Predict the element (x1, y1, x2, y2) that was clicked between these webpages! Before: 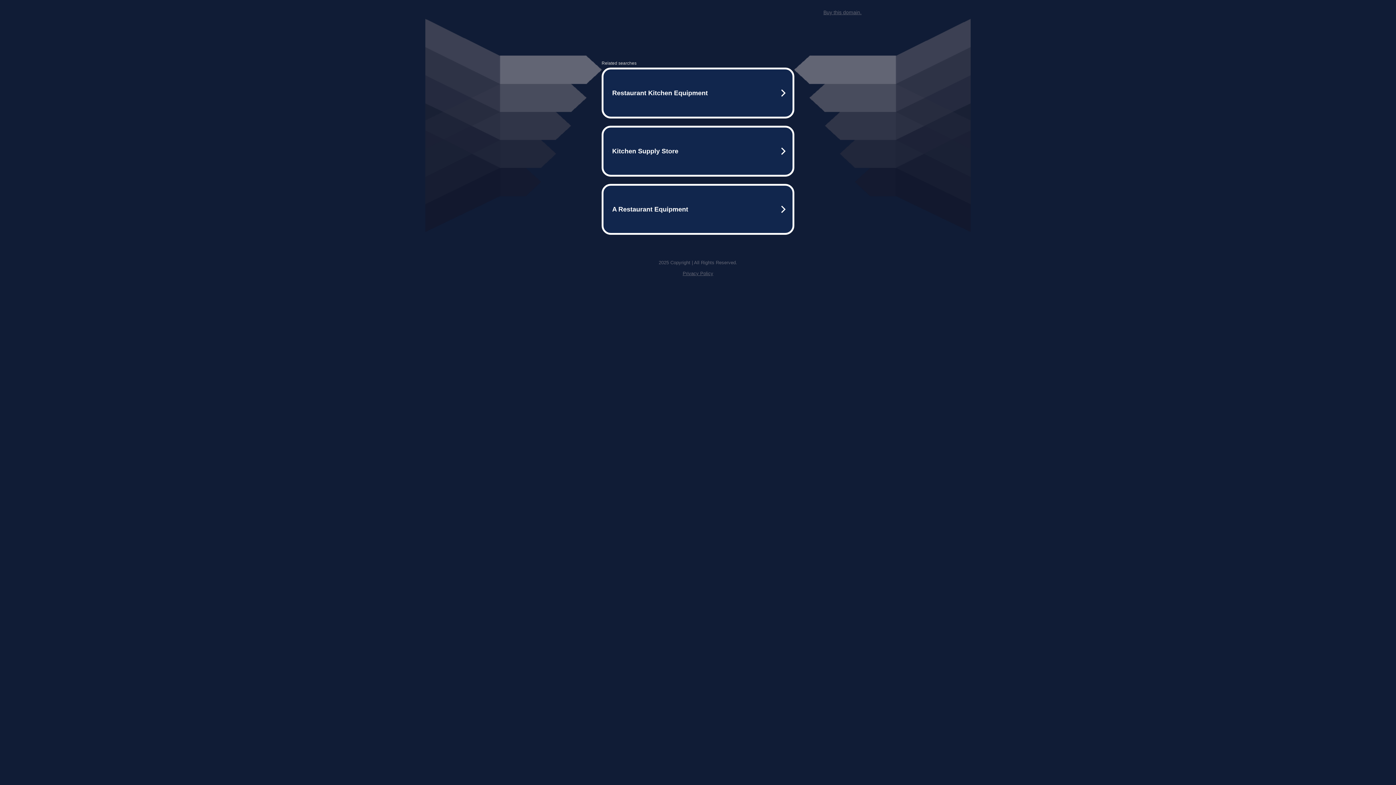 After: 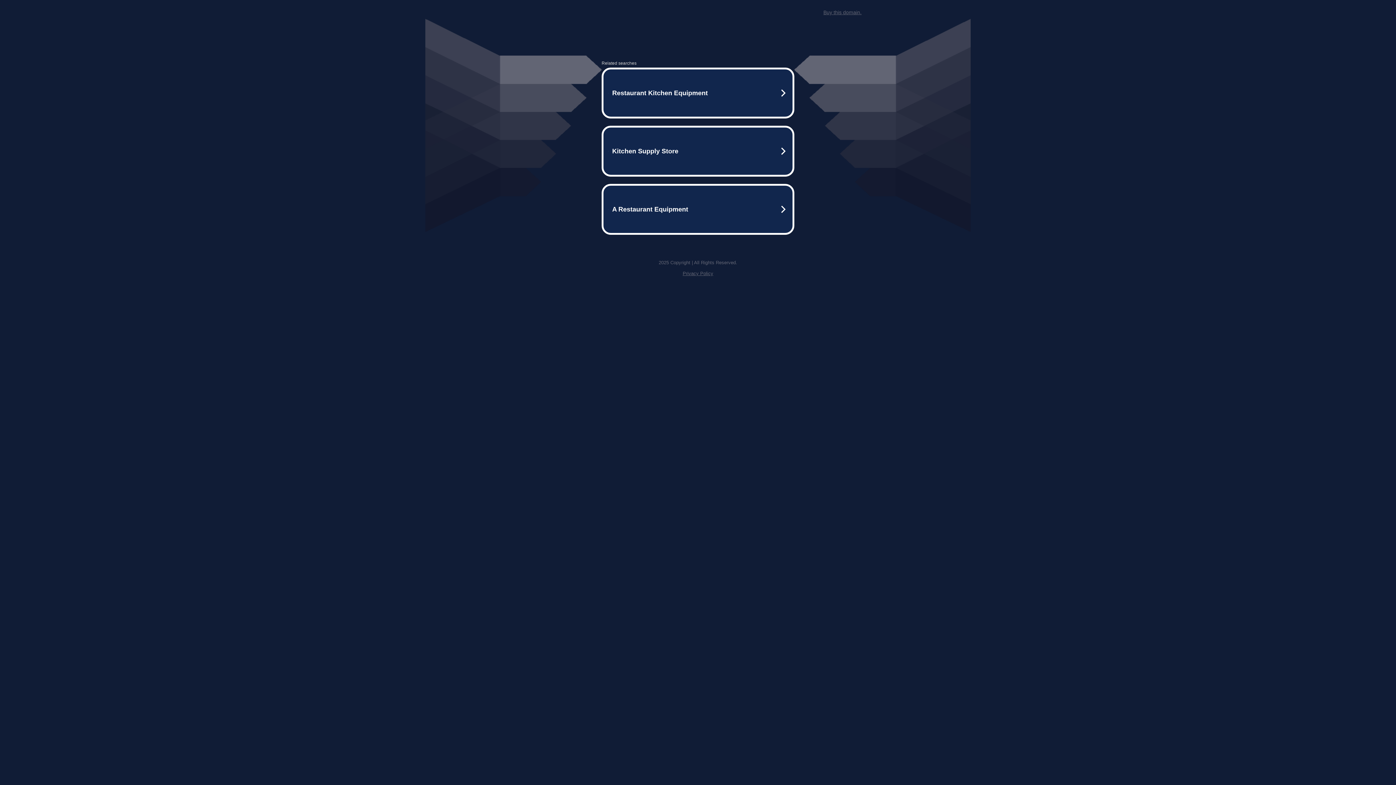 Action: bbox: (823, 9, 861, 15) label: Buy this domain.